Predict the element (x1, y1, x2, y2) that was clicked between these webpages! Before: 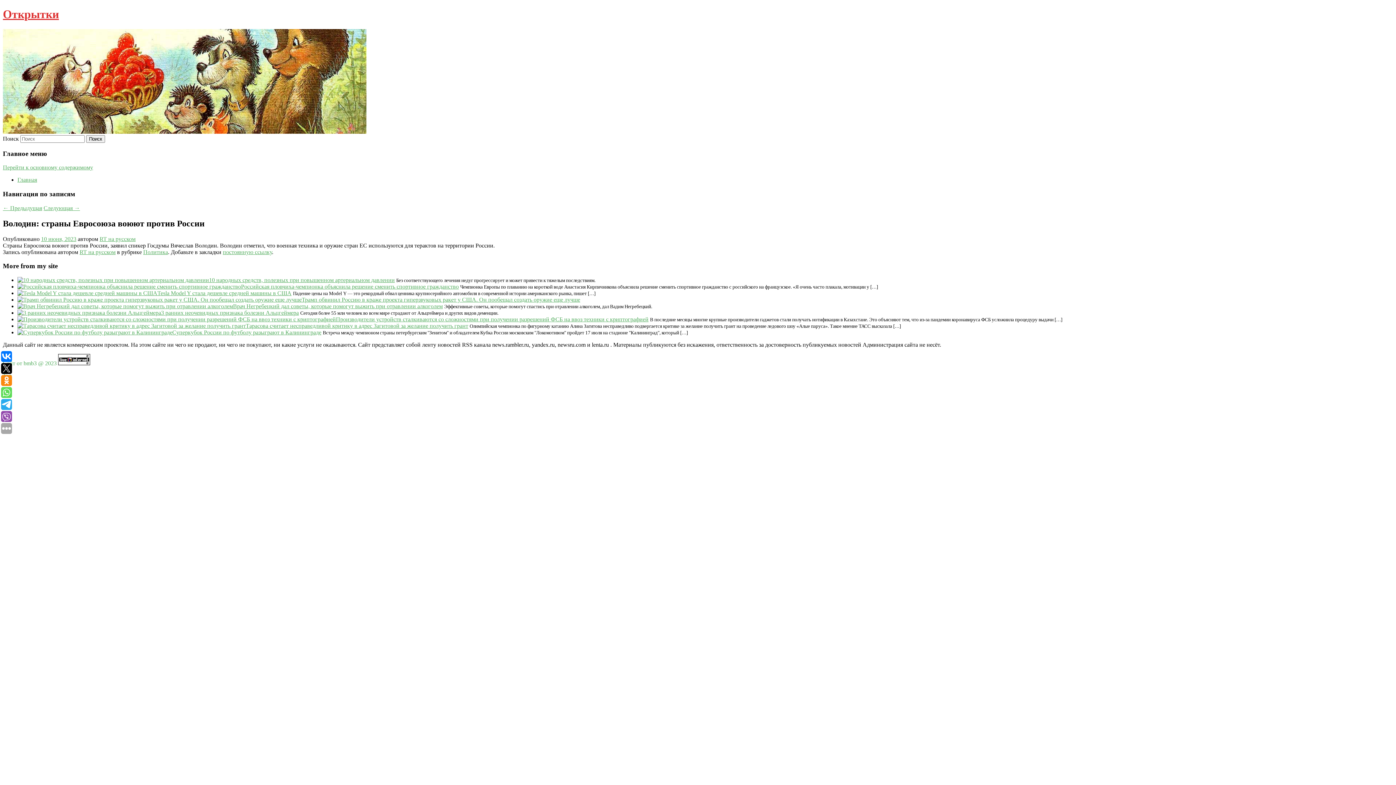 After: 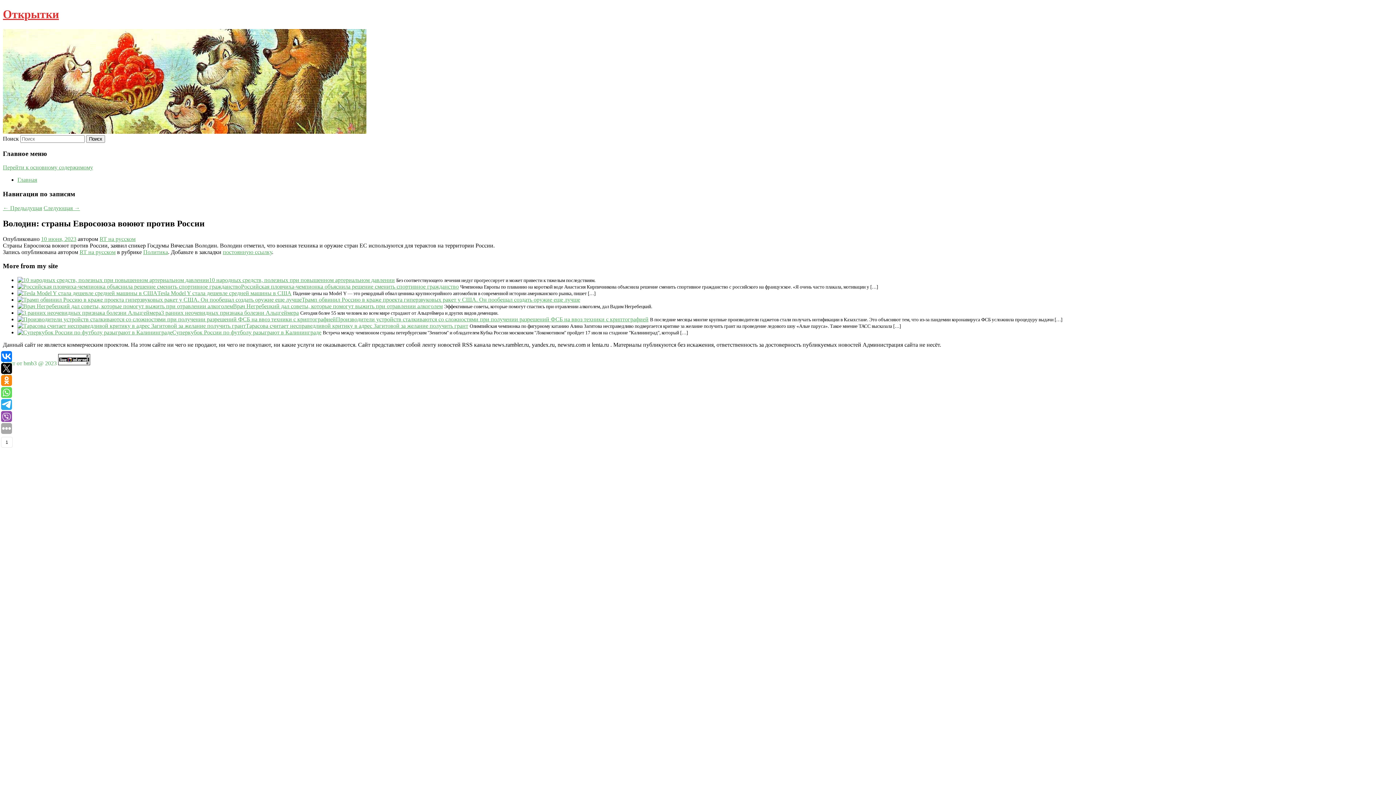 Action: bbox: (1, 411, 12, 422)